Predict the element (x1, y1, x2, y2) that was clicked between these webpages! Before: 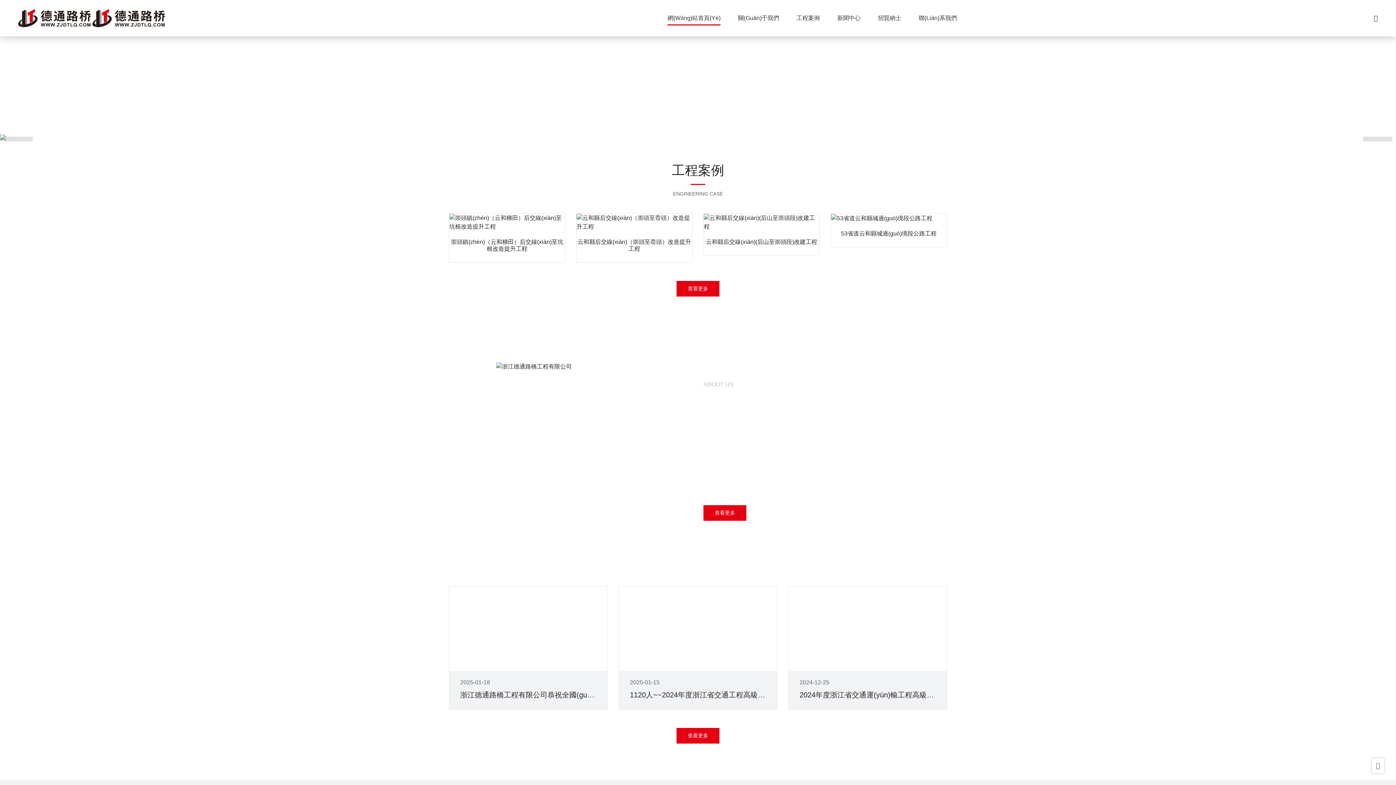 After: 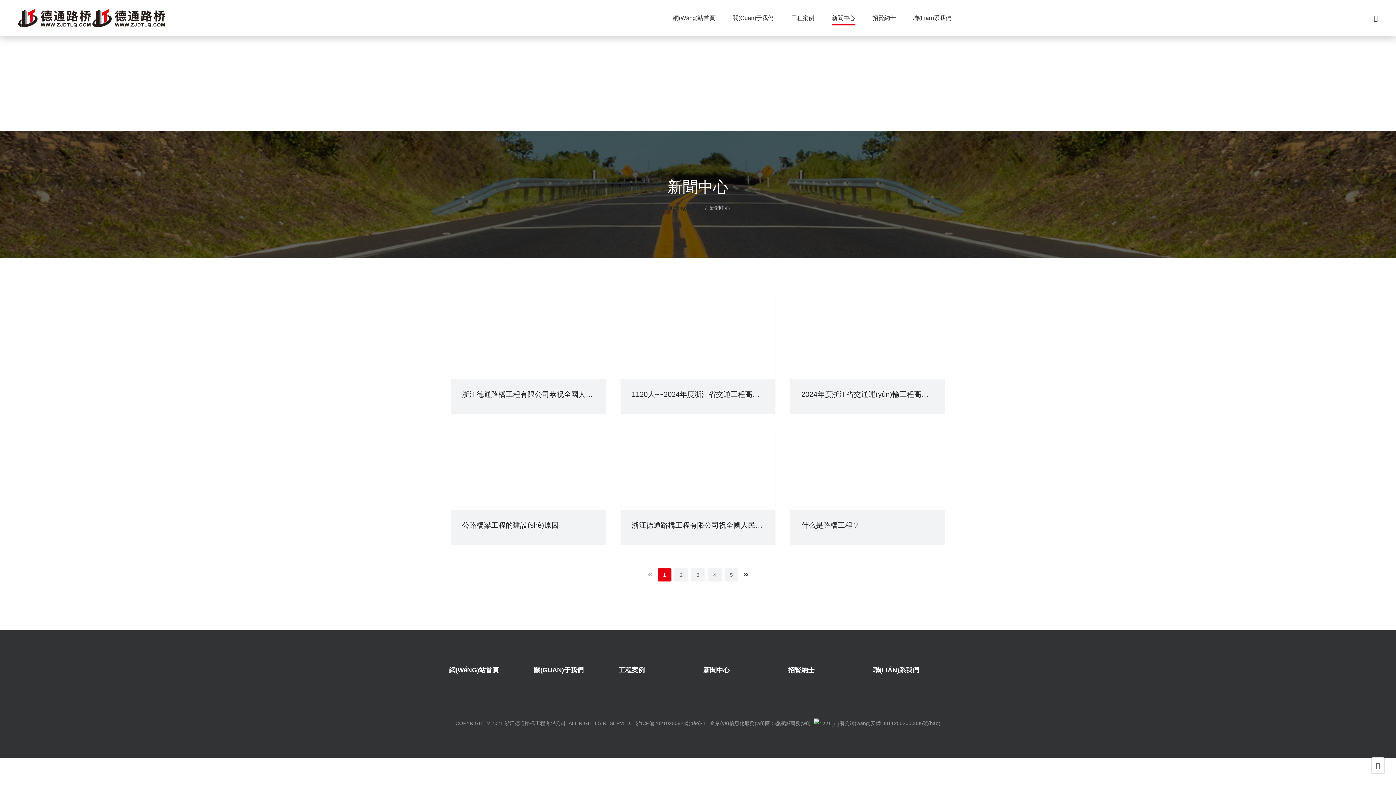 Action: label: 查看更多 bbox: (676, 728, 719, 744)